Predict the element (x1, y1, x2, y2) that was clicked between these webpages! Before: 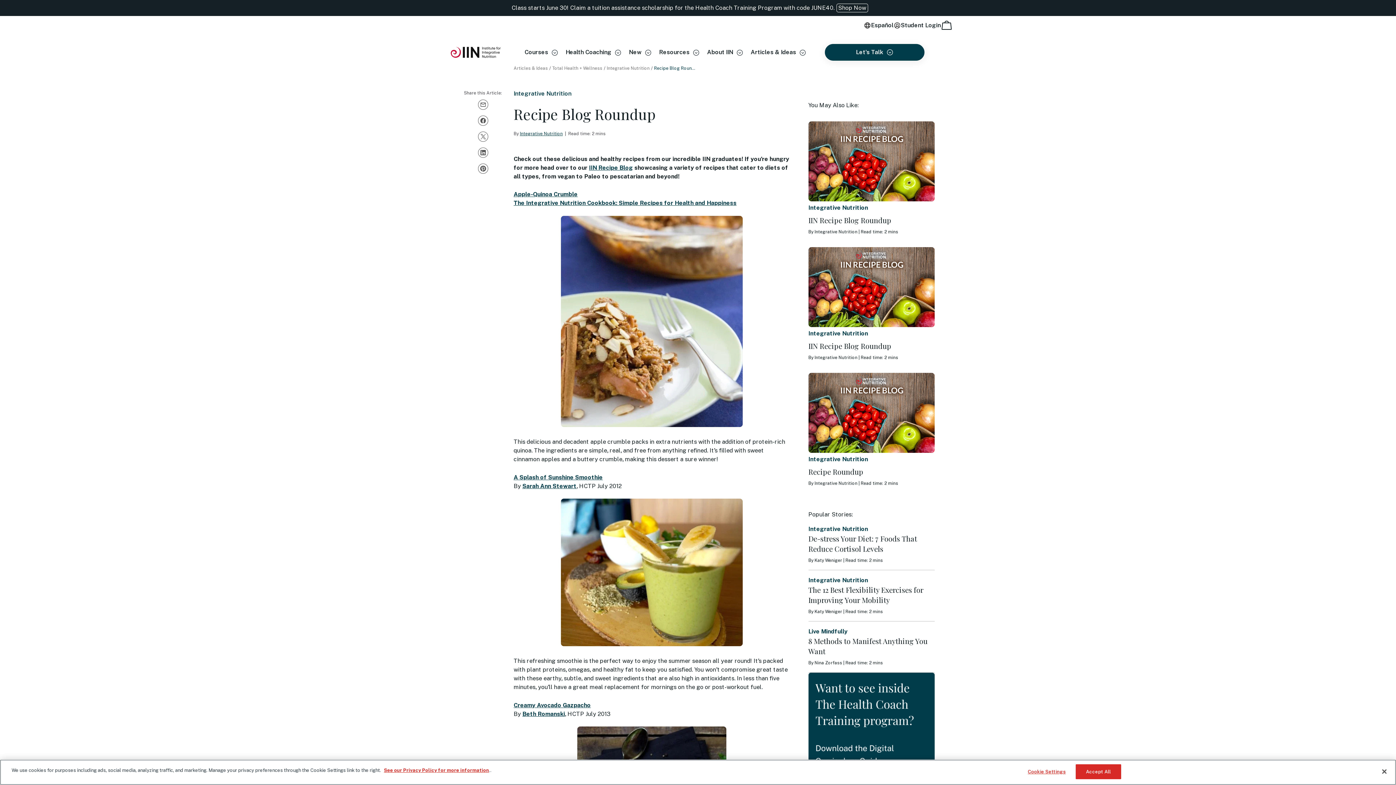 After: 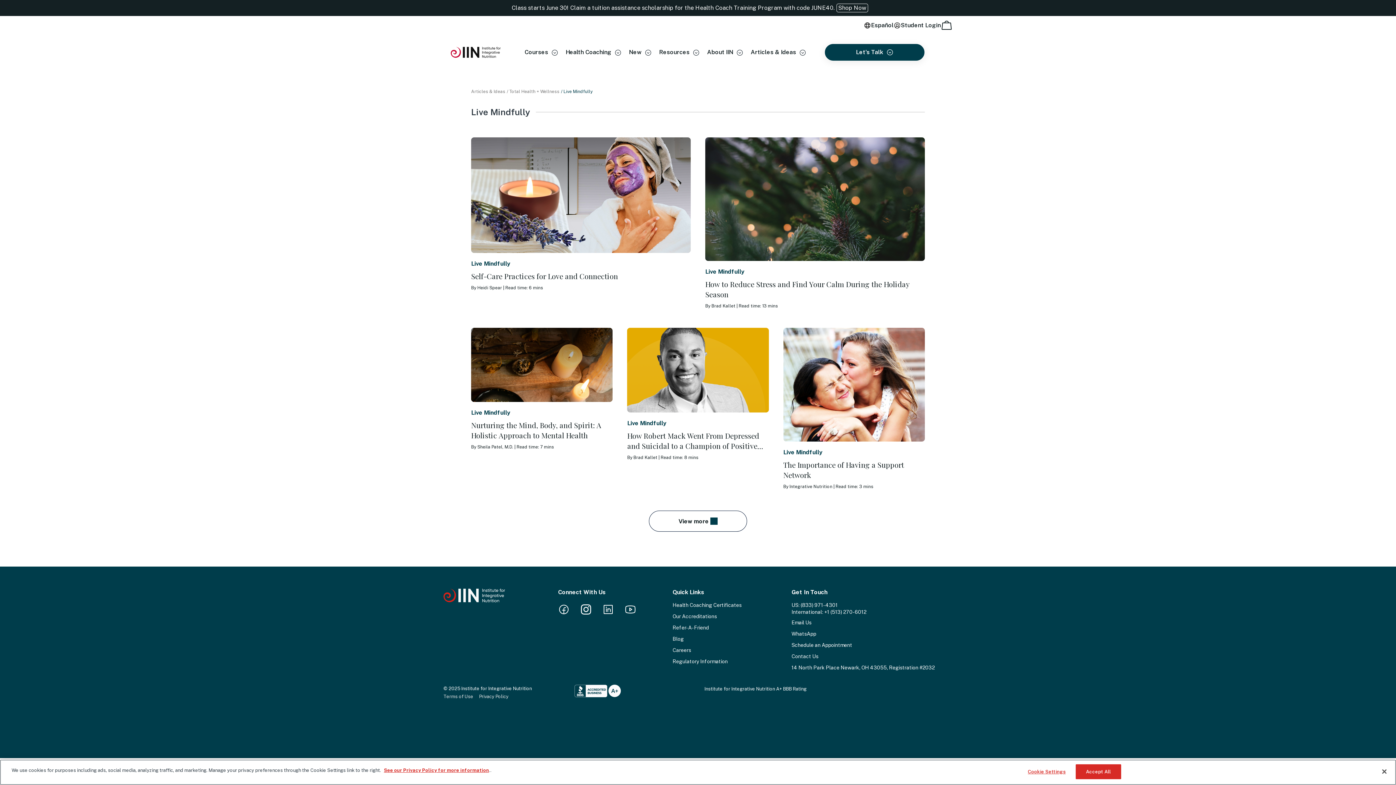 Action: label: Live Mindfully bbox: (808, 628, 847, 635)